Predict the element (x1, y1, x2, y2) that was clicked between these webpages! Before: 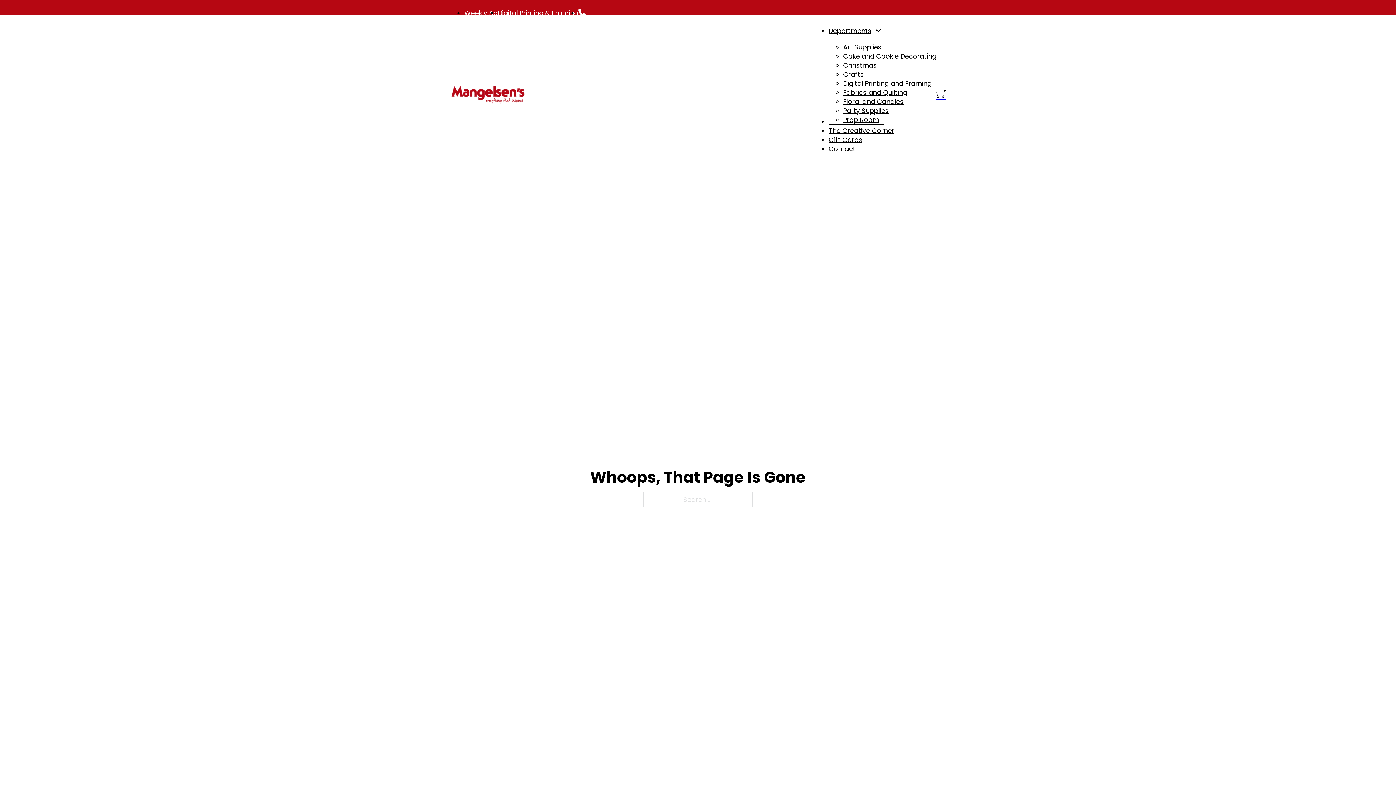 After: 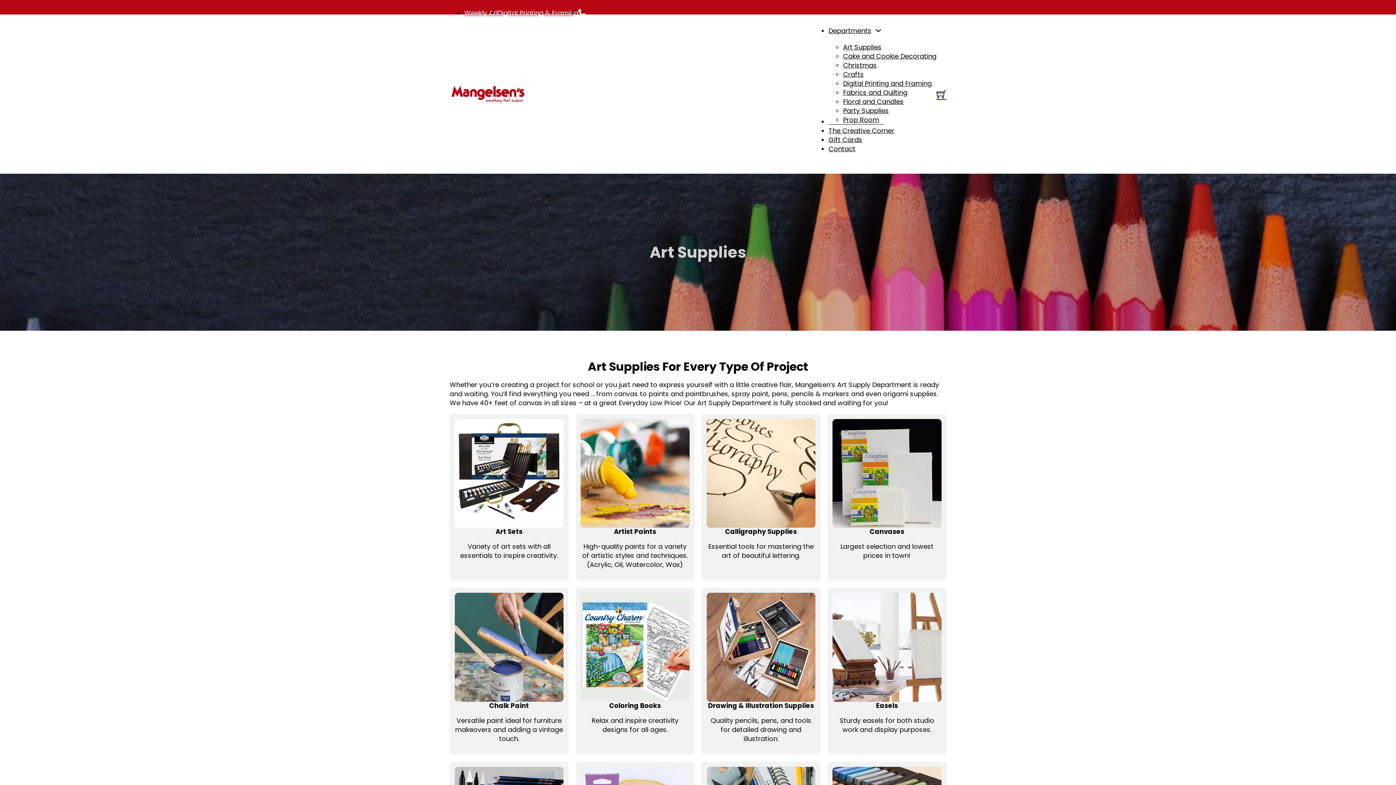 Action: label: Art Supplies bbox: (843, 40, 881, 53)